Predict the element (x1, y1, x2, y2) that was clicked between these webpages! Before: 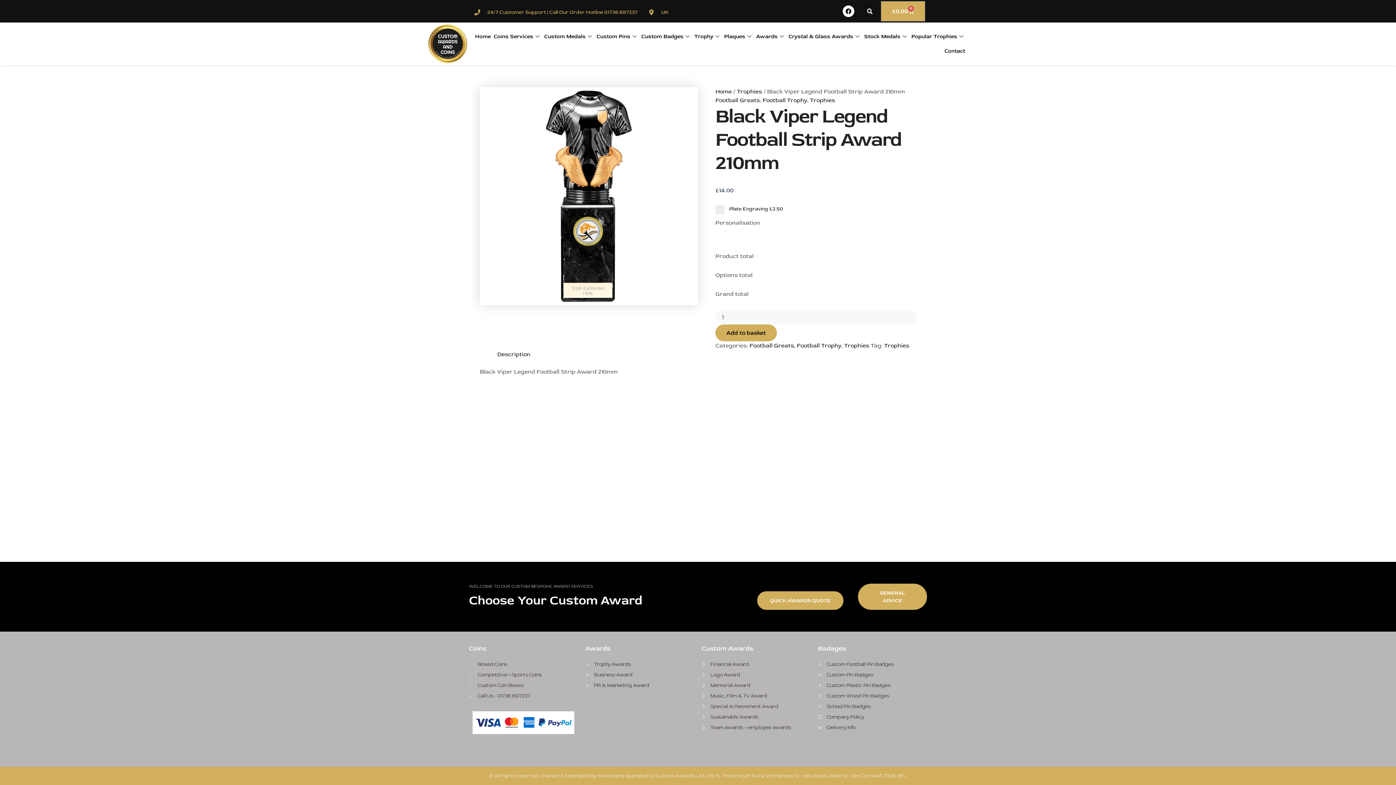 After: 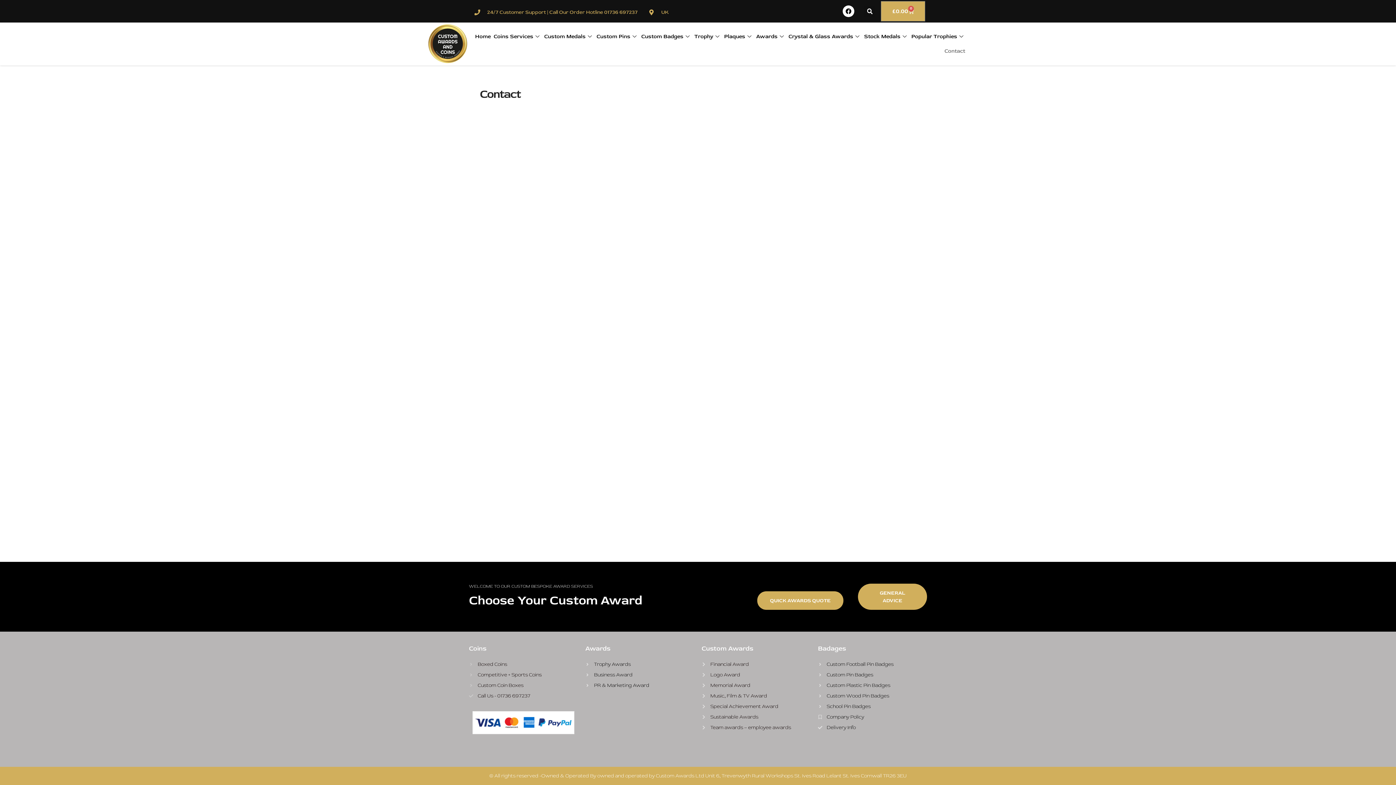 Action: bbox: (943, 43, 966, 58) label: Contact